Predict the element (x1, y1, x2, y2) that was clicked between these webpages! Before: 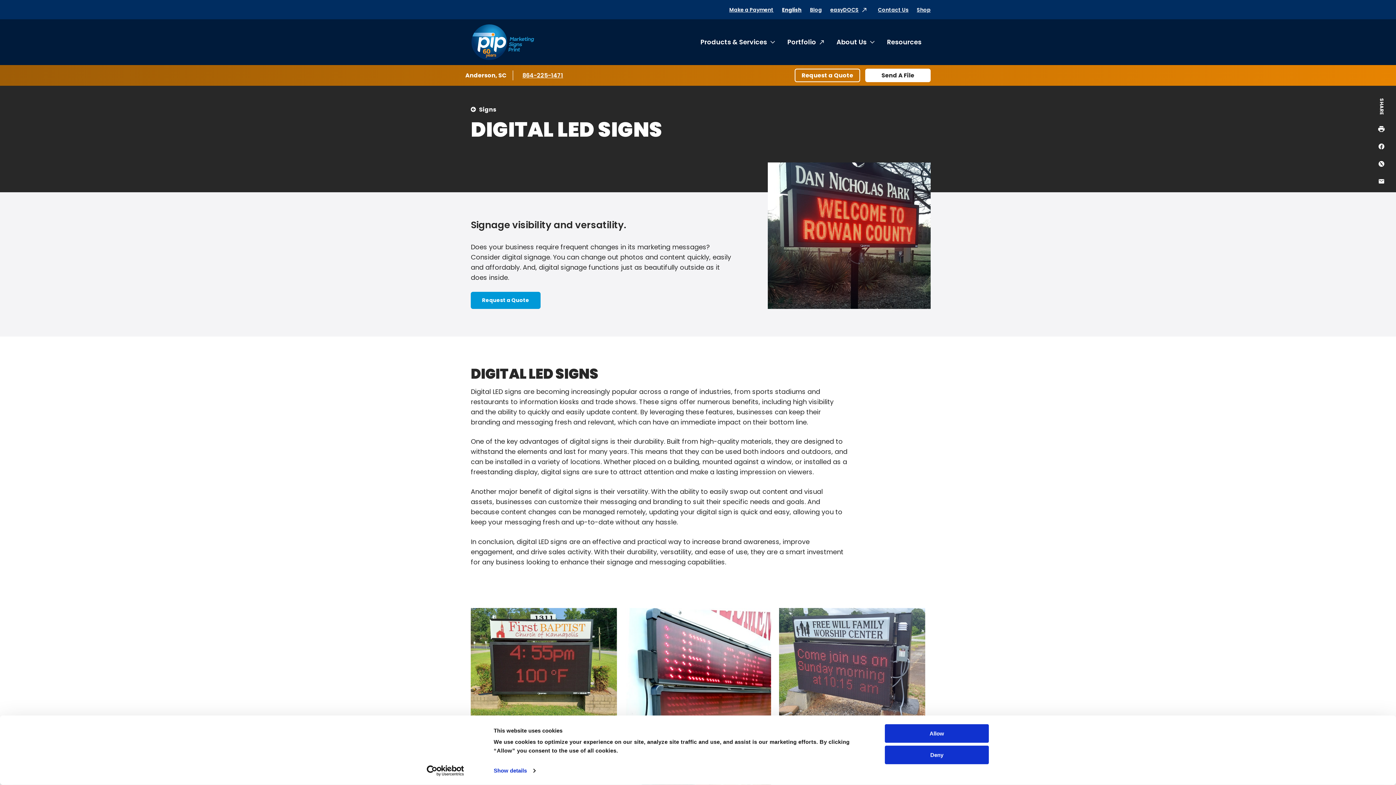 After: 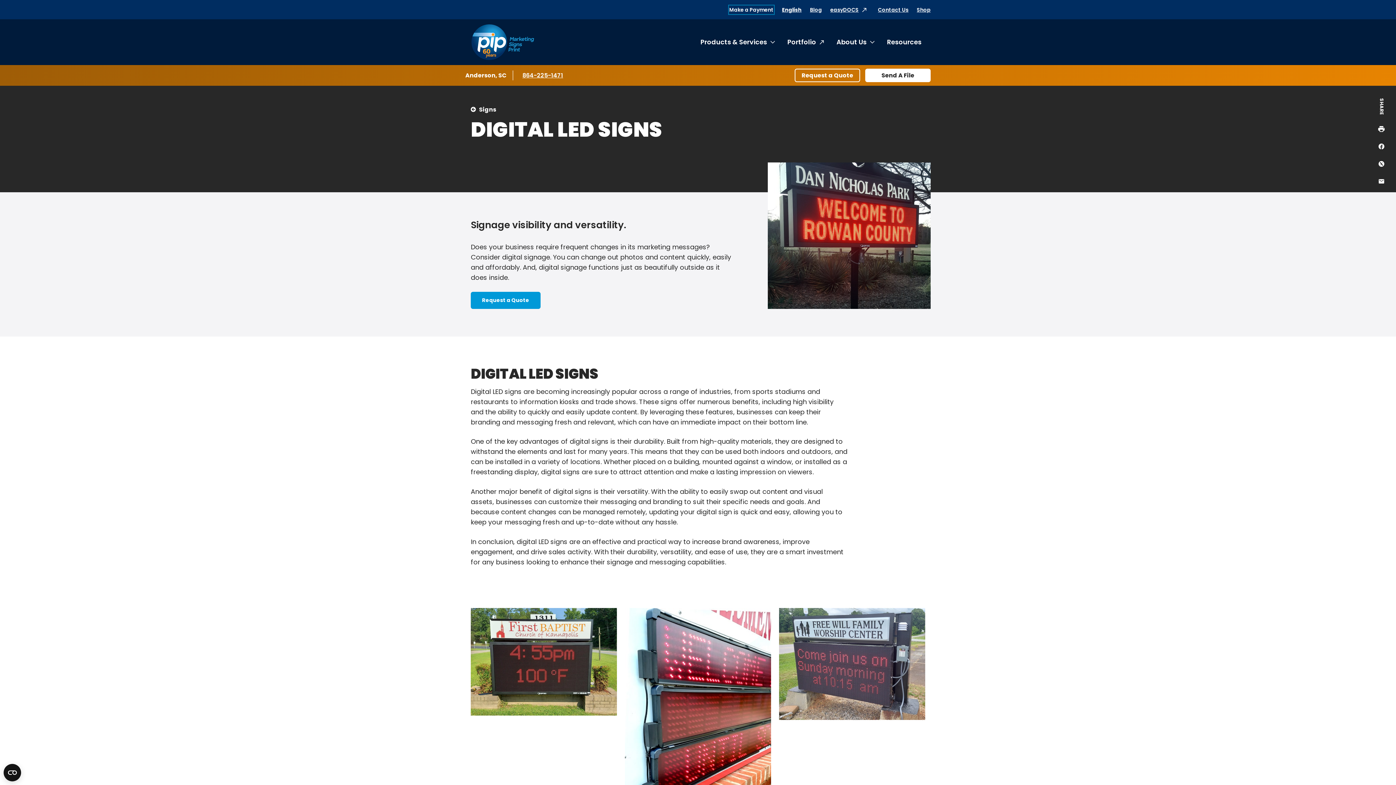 Action: label: Make a Payment bbox: (729, 5, 773, 13)